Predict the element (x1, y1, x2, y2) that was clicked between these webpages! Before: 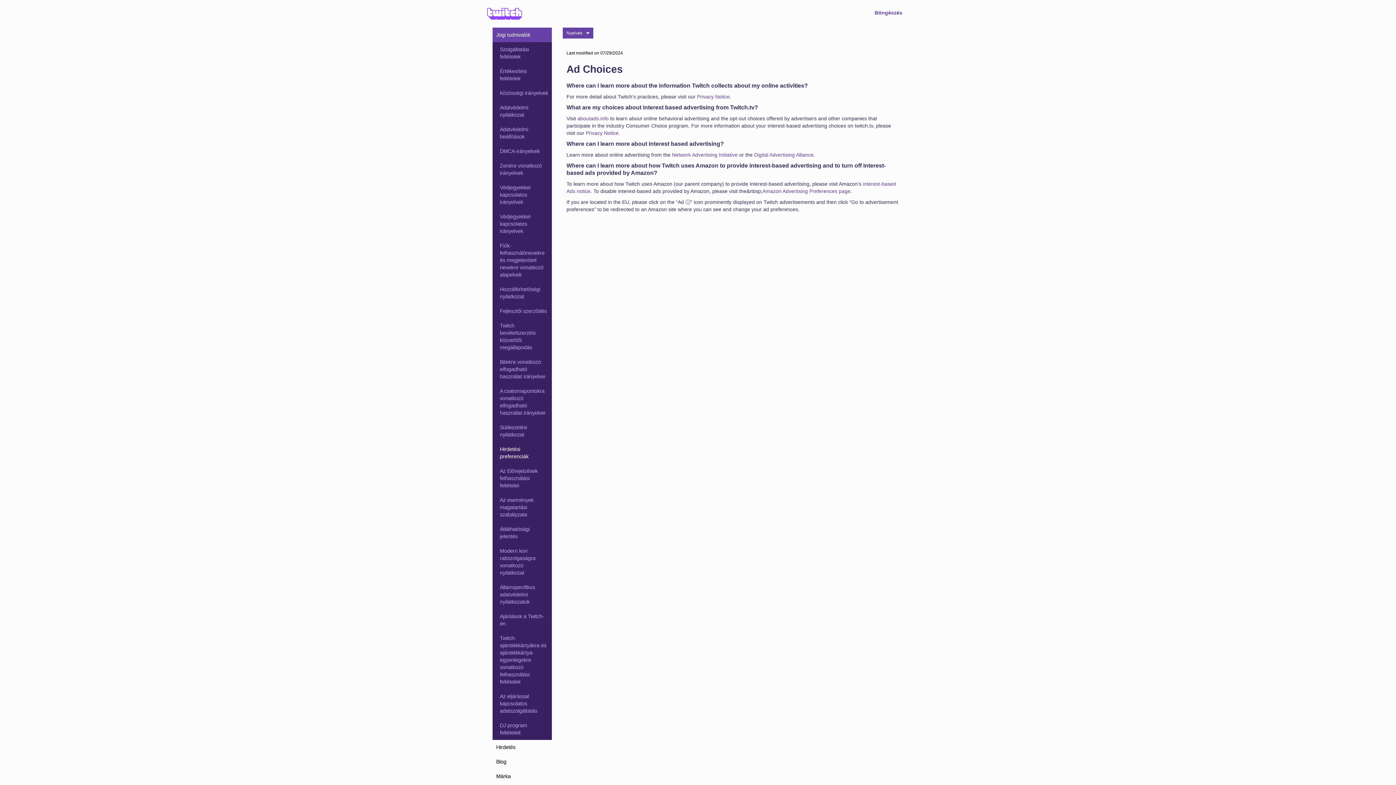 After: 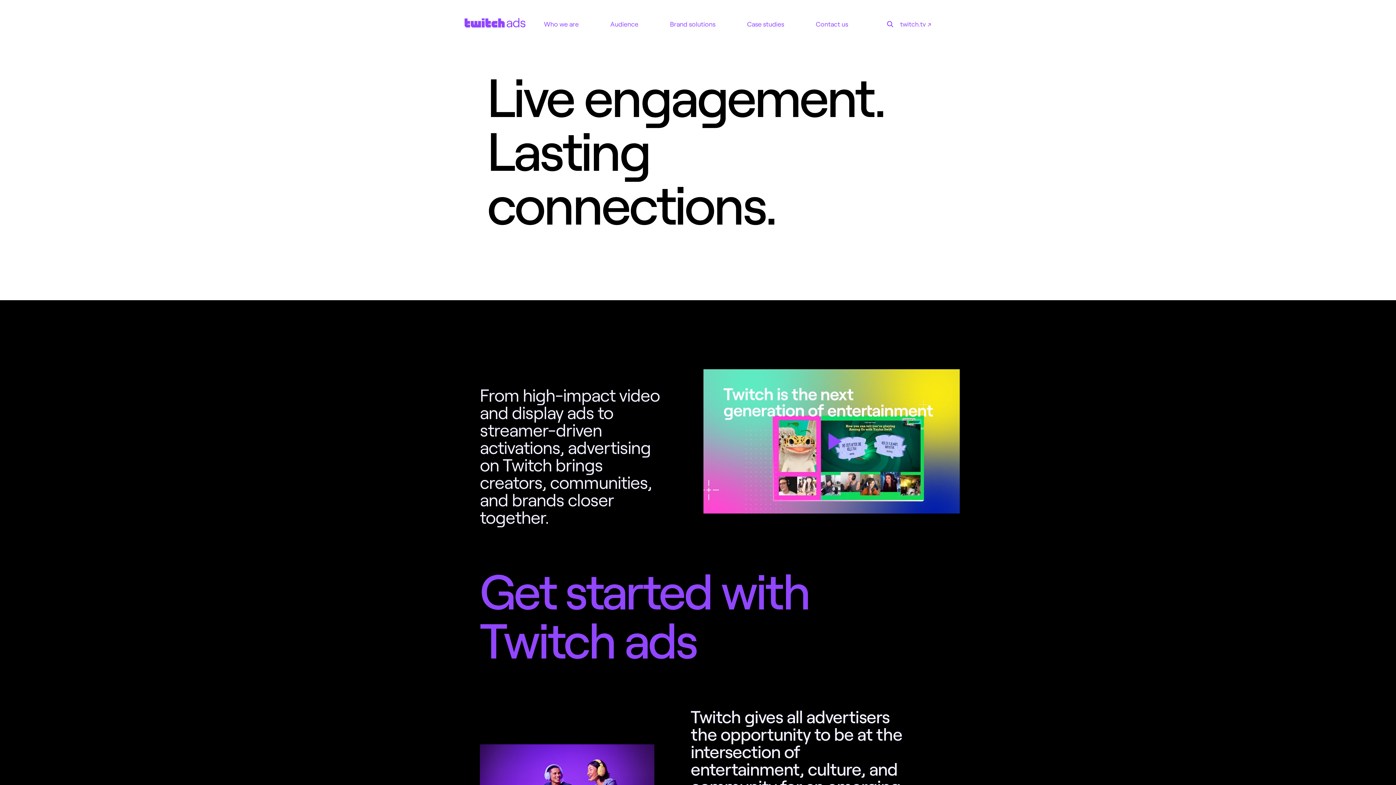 Action: label: Hirdetés bbox: (492, 740, 552, 754)